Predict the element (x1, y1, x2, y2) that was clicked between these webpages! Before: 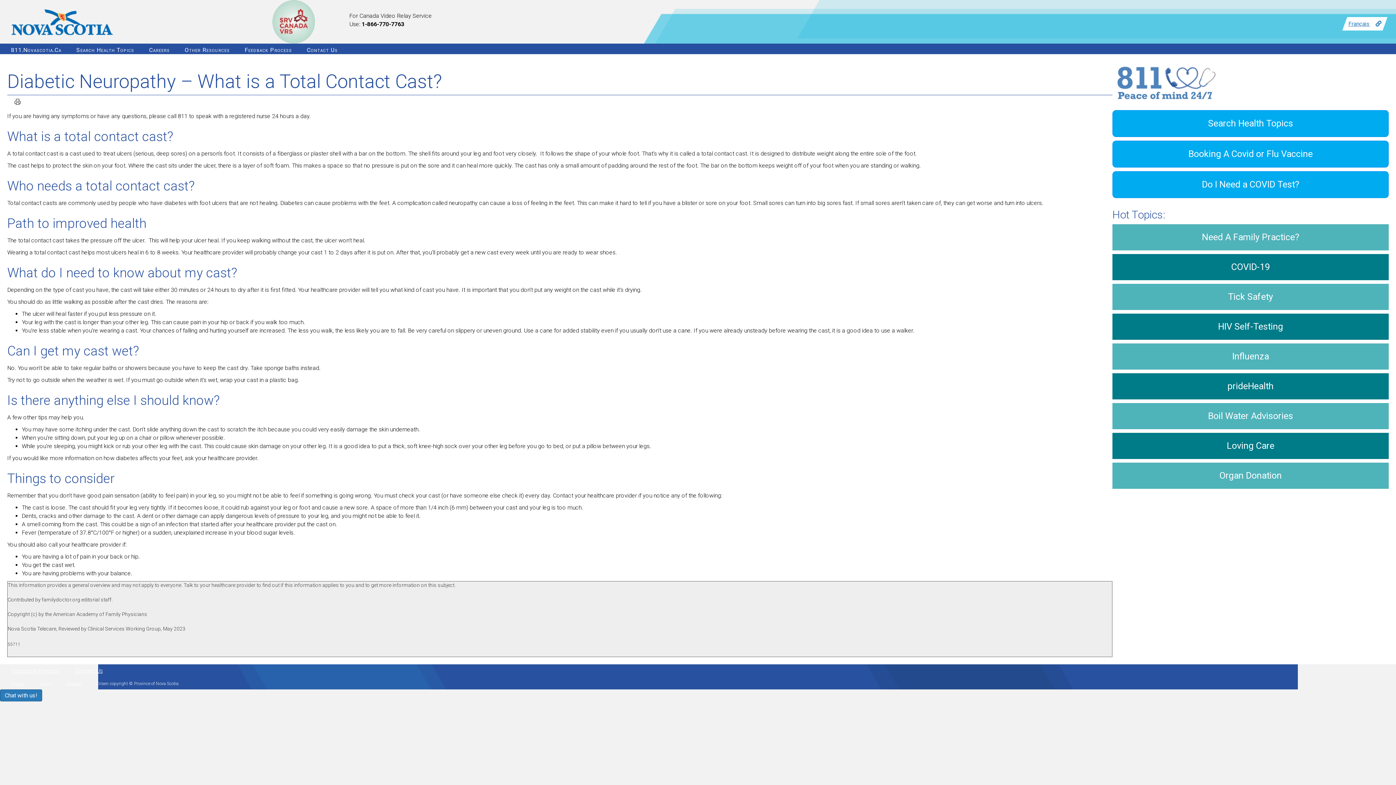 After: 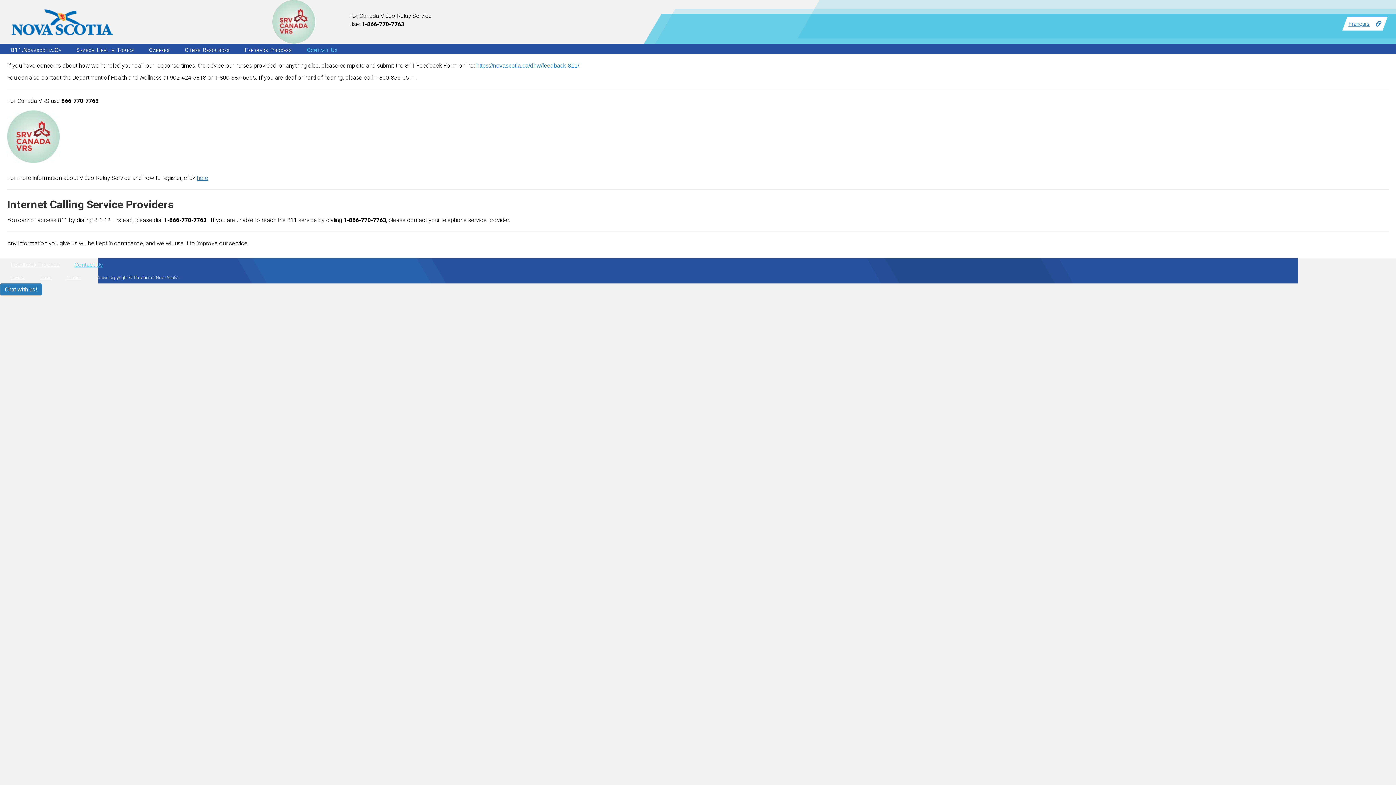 Action: label: Contact Us bbox: (67, 664, 110, 677)